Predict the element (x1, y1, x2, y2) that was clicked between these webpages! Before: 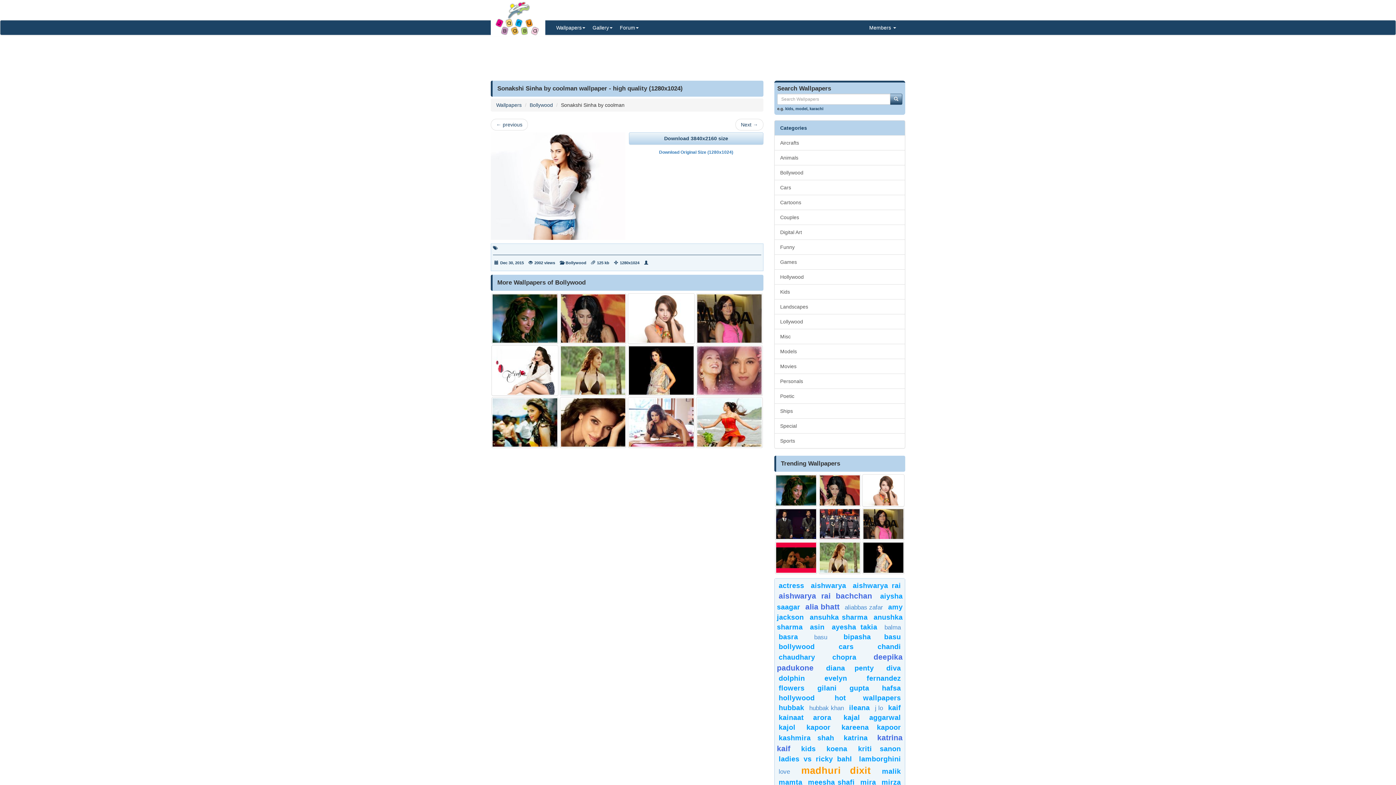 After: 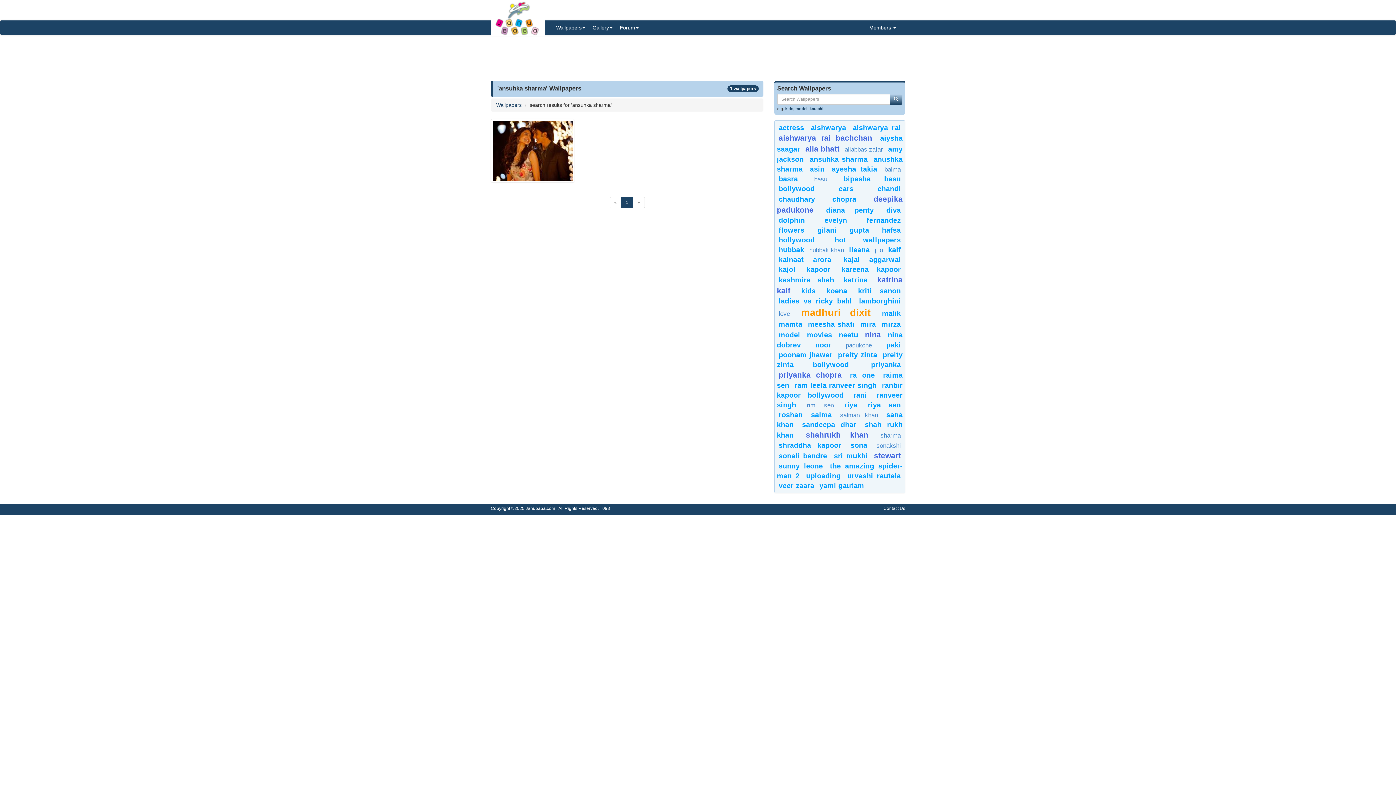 Action: bbox: (809, 613, 867, 621) label: ansuhka sharma